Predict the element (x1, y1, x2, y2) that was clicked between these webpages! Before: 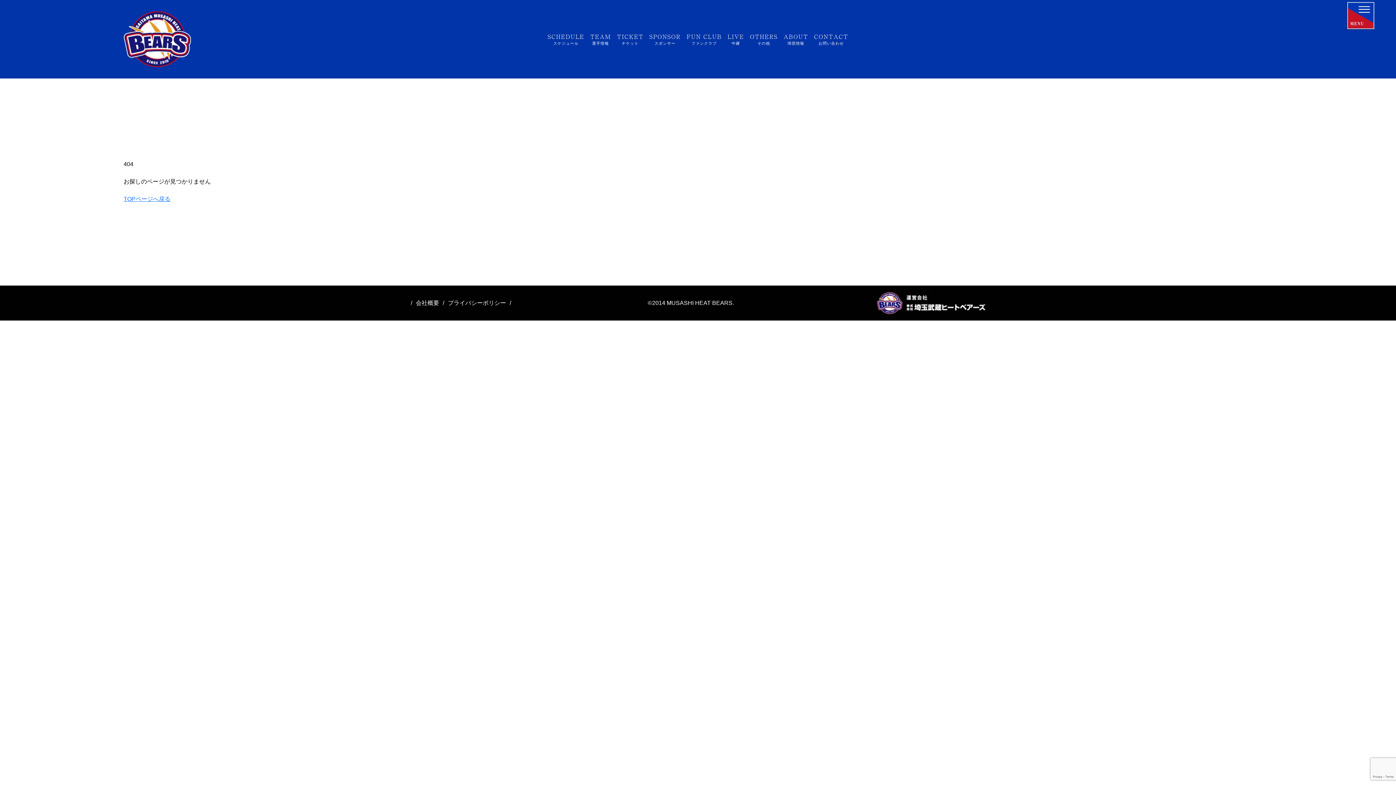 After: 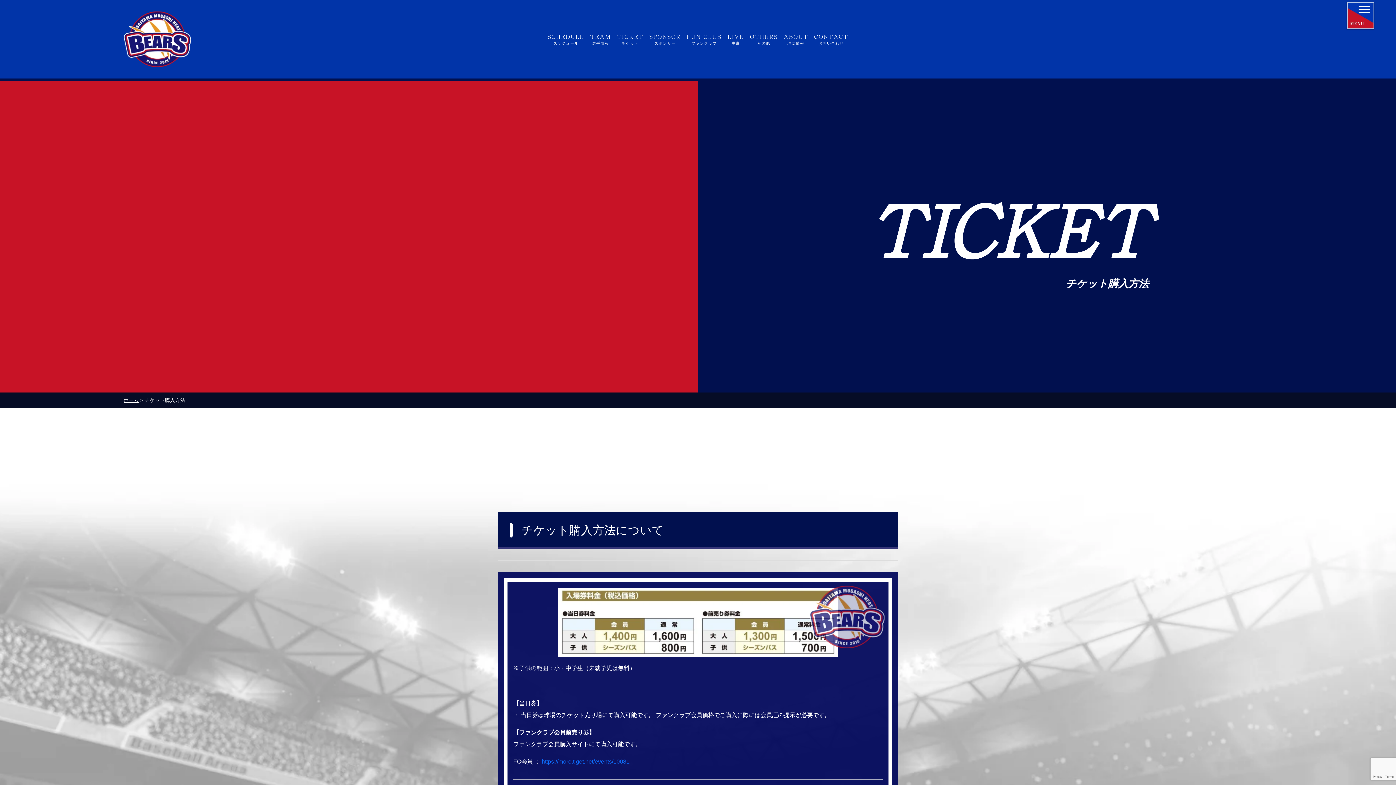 Action: label: TICKET
チケット bbox: (614, 29, 646, 49)